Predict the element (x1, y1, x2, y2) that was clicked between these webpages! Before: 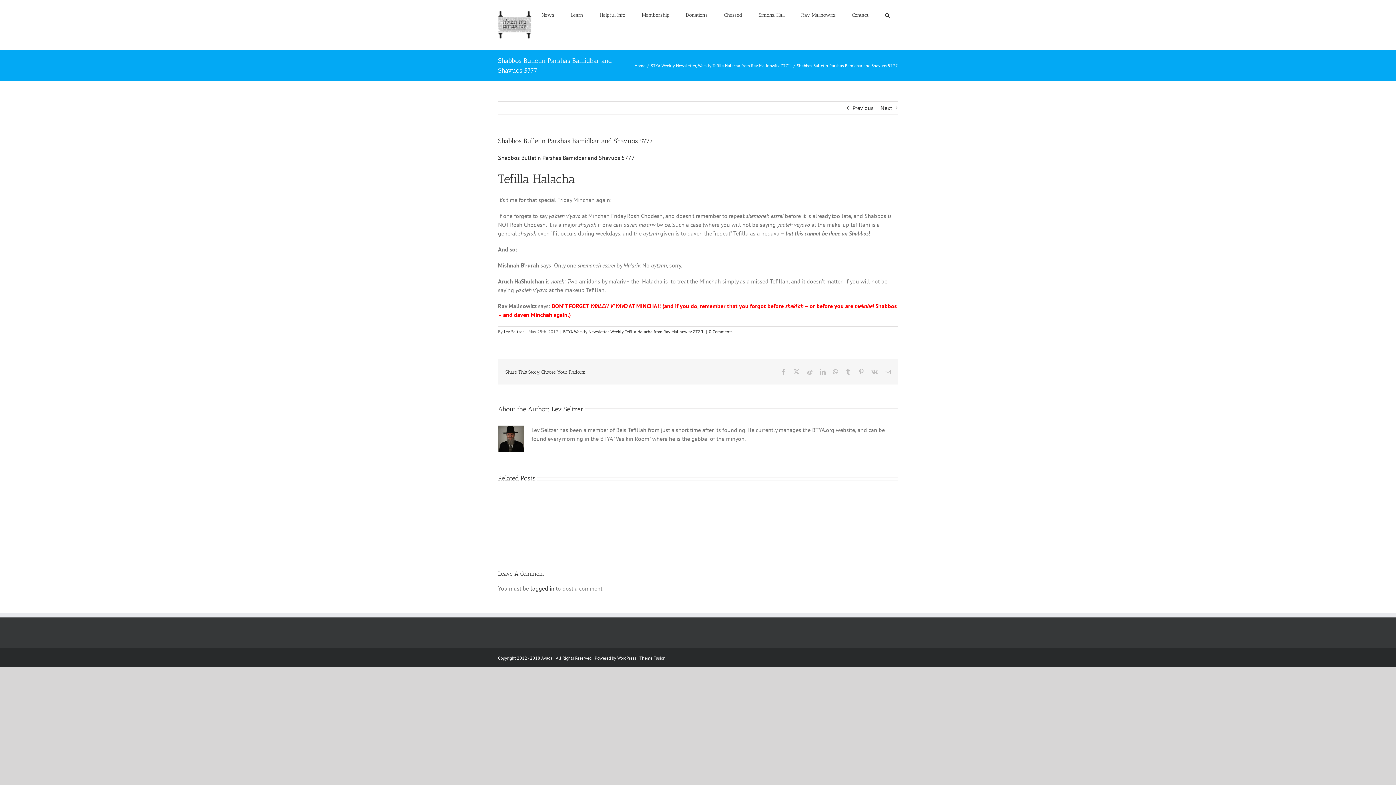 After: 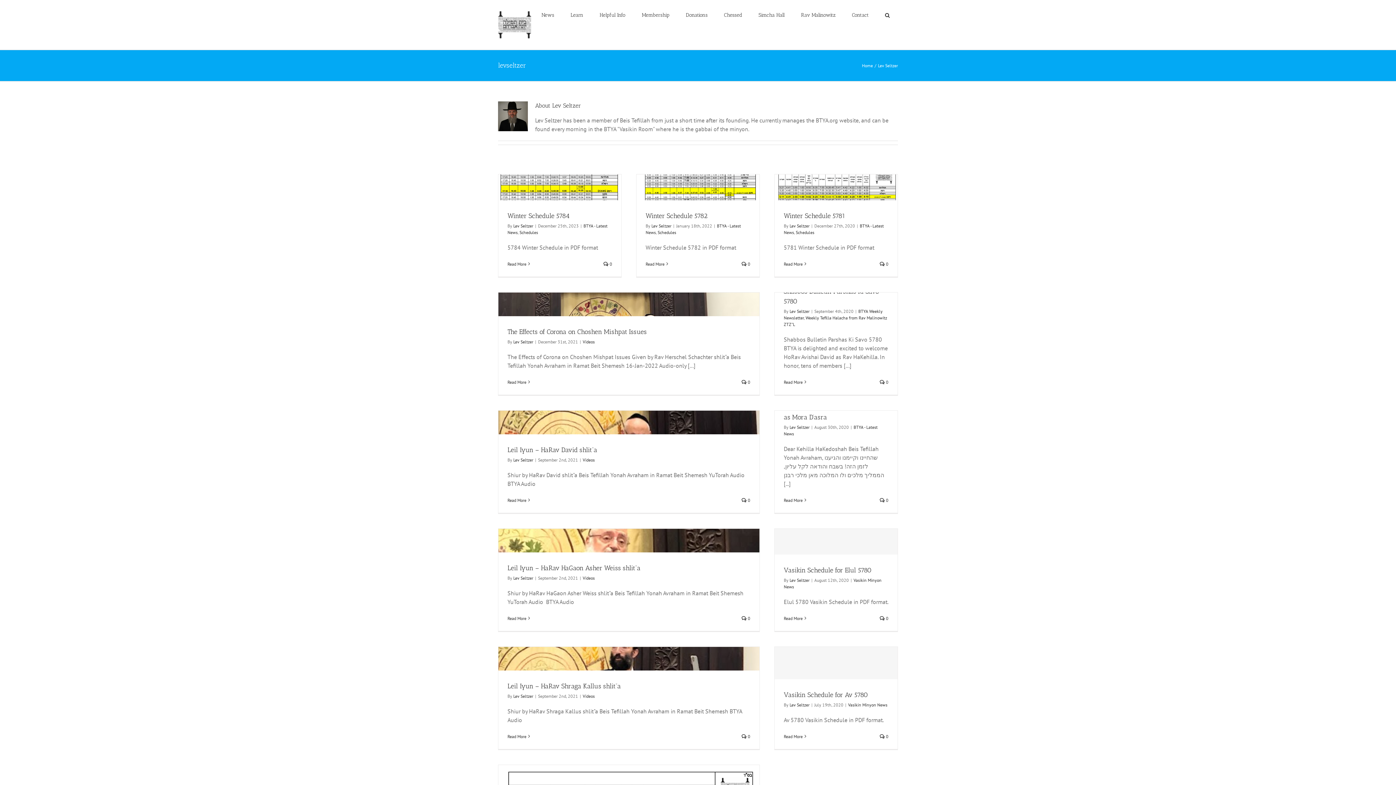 Action: bbox: (504, 329, 524, 334) label: Lev Seltzer